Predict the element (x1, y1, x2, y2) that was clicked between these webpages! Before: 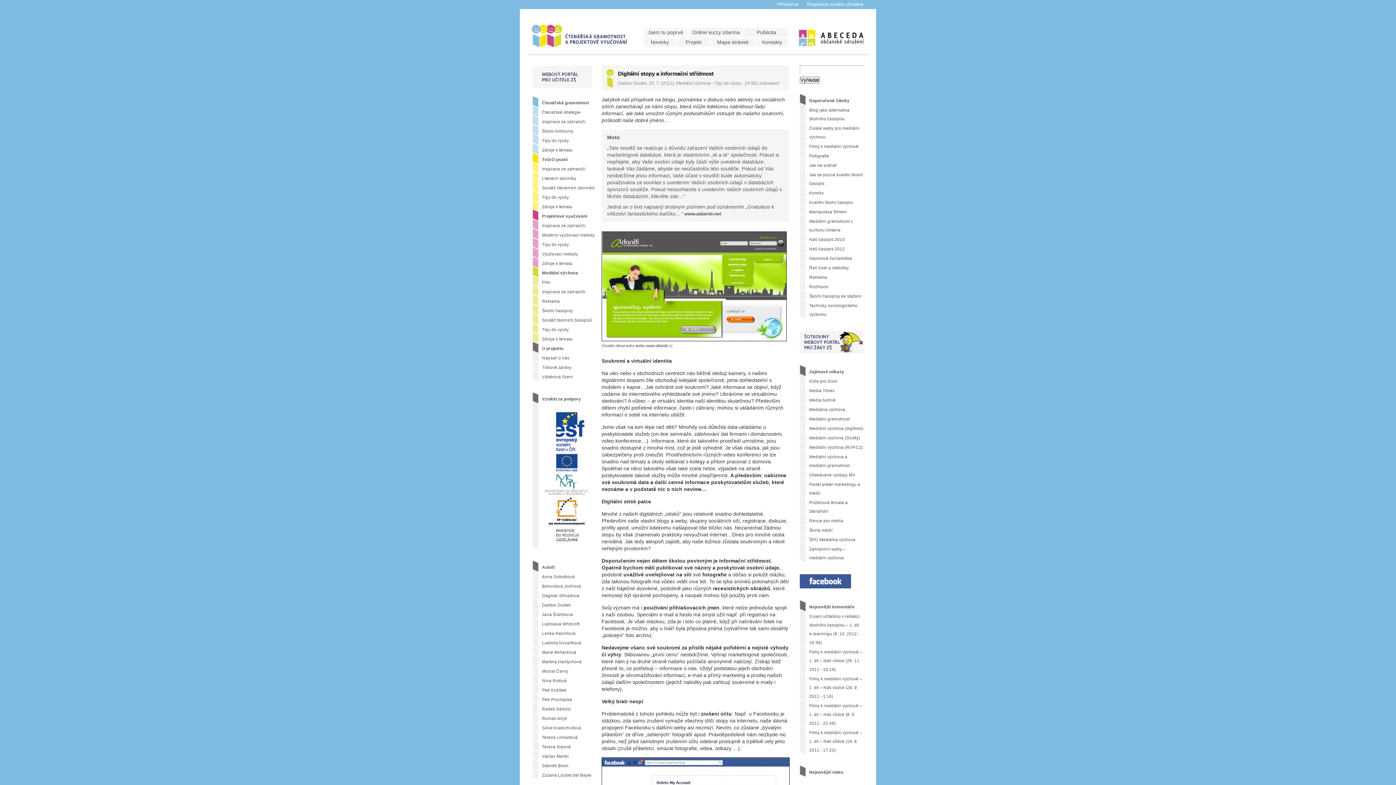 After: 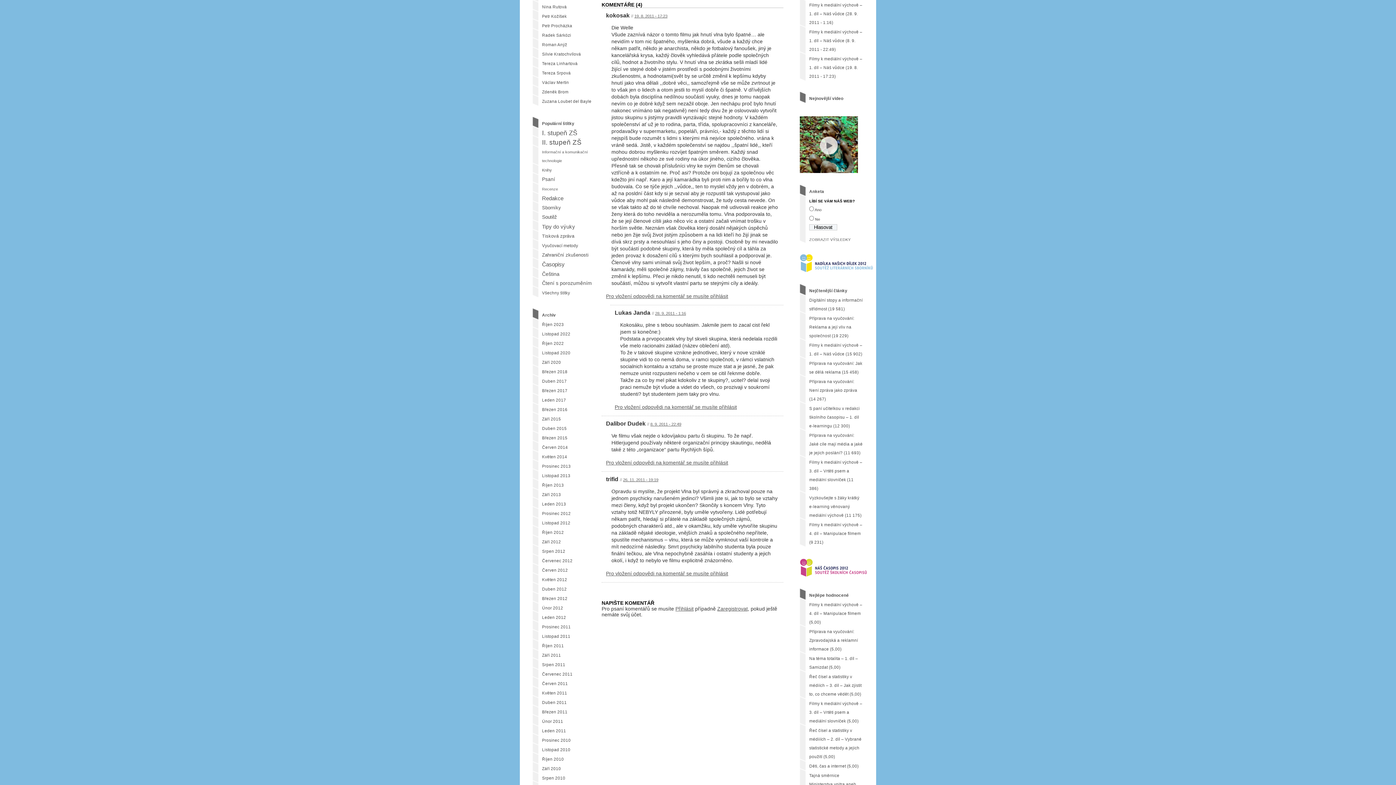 Action: bbox: (800, 674, 863, 701) label: Filmy k mediální výchově – 1. díl – Náš vůdce (28. 9. 2011 - 1:16)